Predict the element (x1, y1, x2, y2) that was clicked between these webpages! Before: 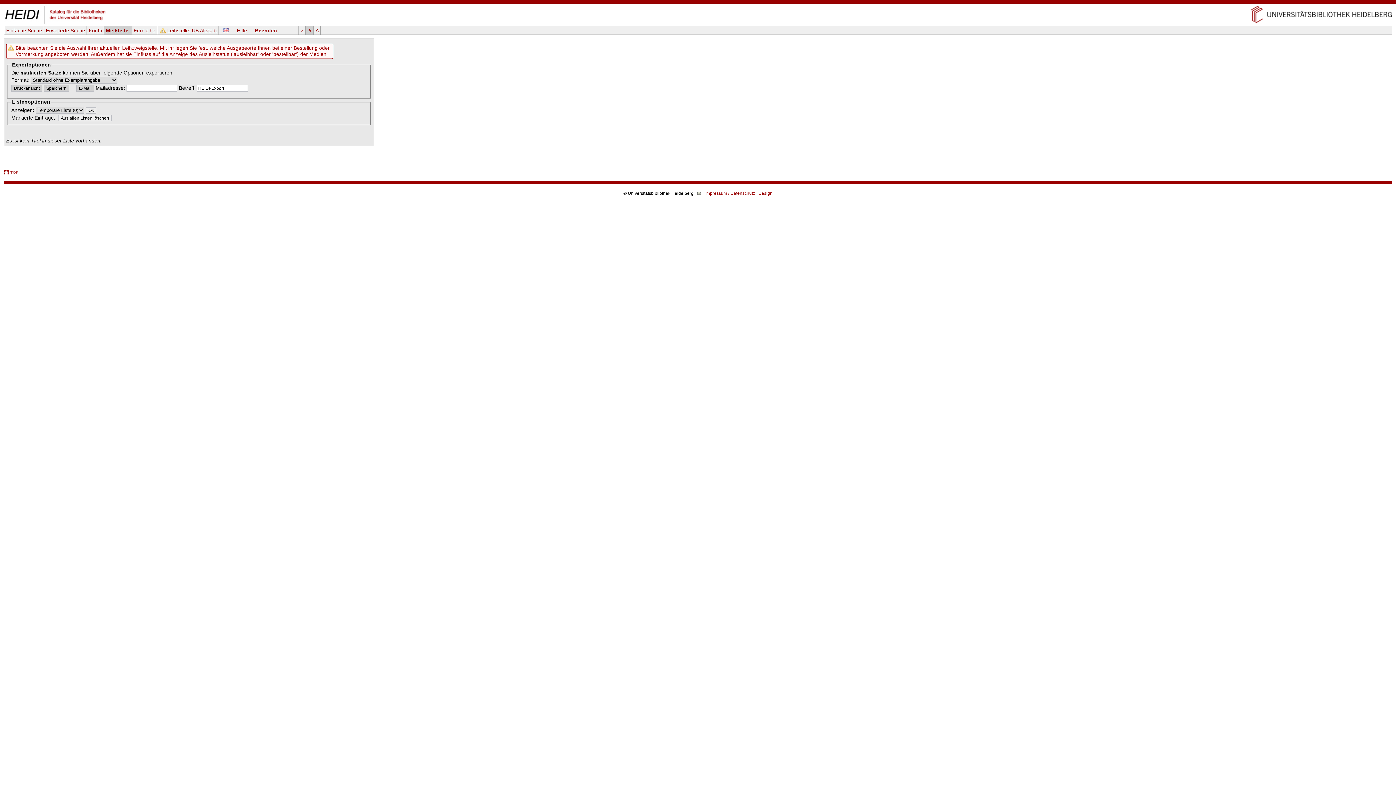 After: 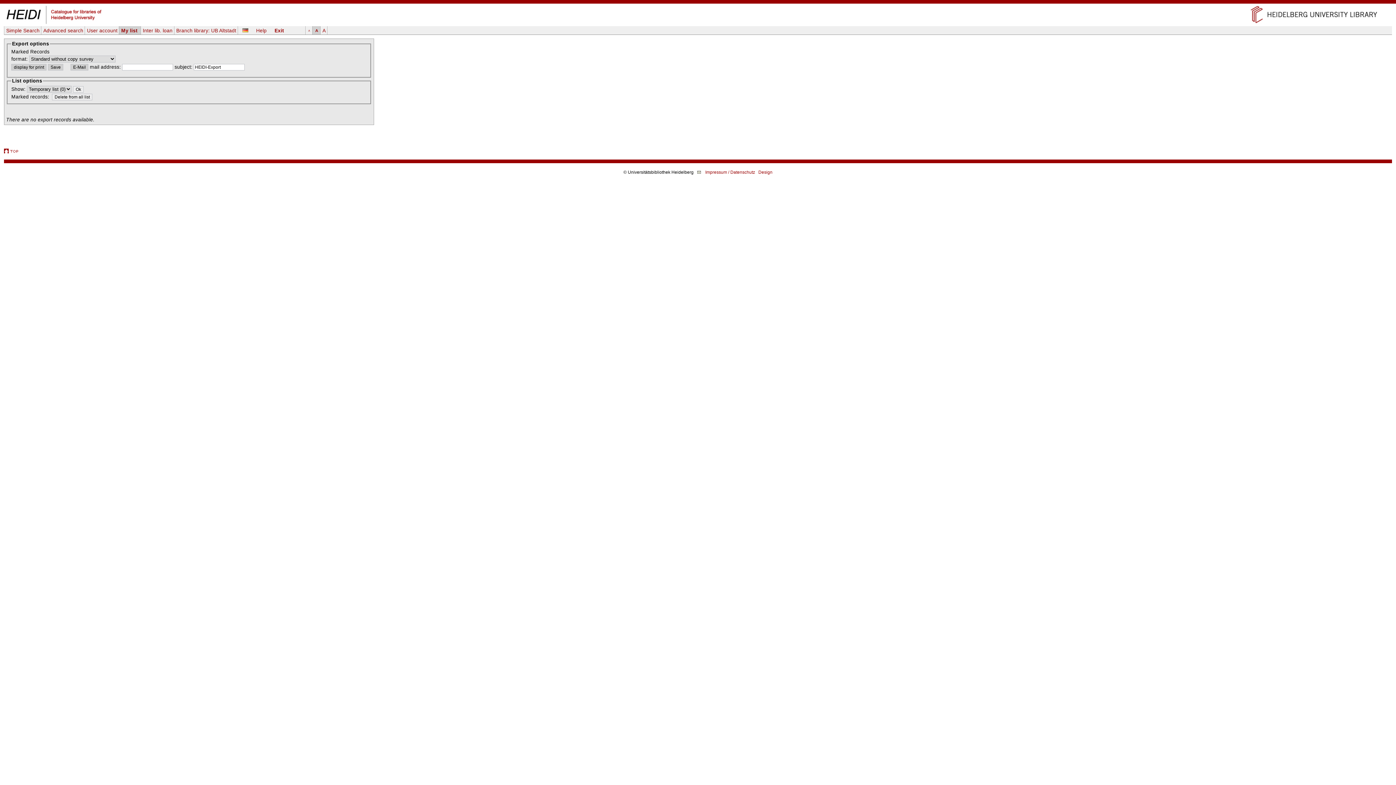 Action: bbox: (221, 26, 230, 33)